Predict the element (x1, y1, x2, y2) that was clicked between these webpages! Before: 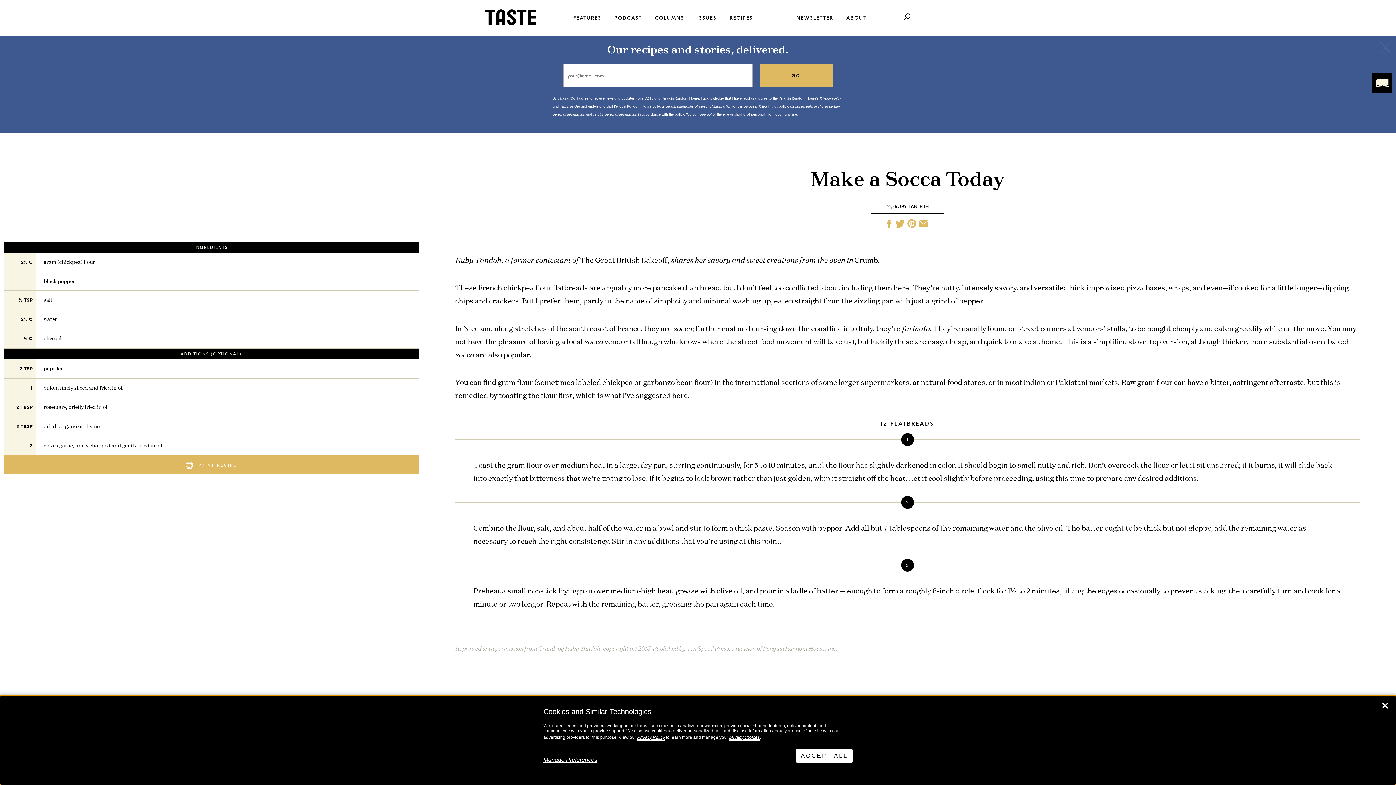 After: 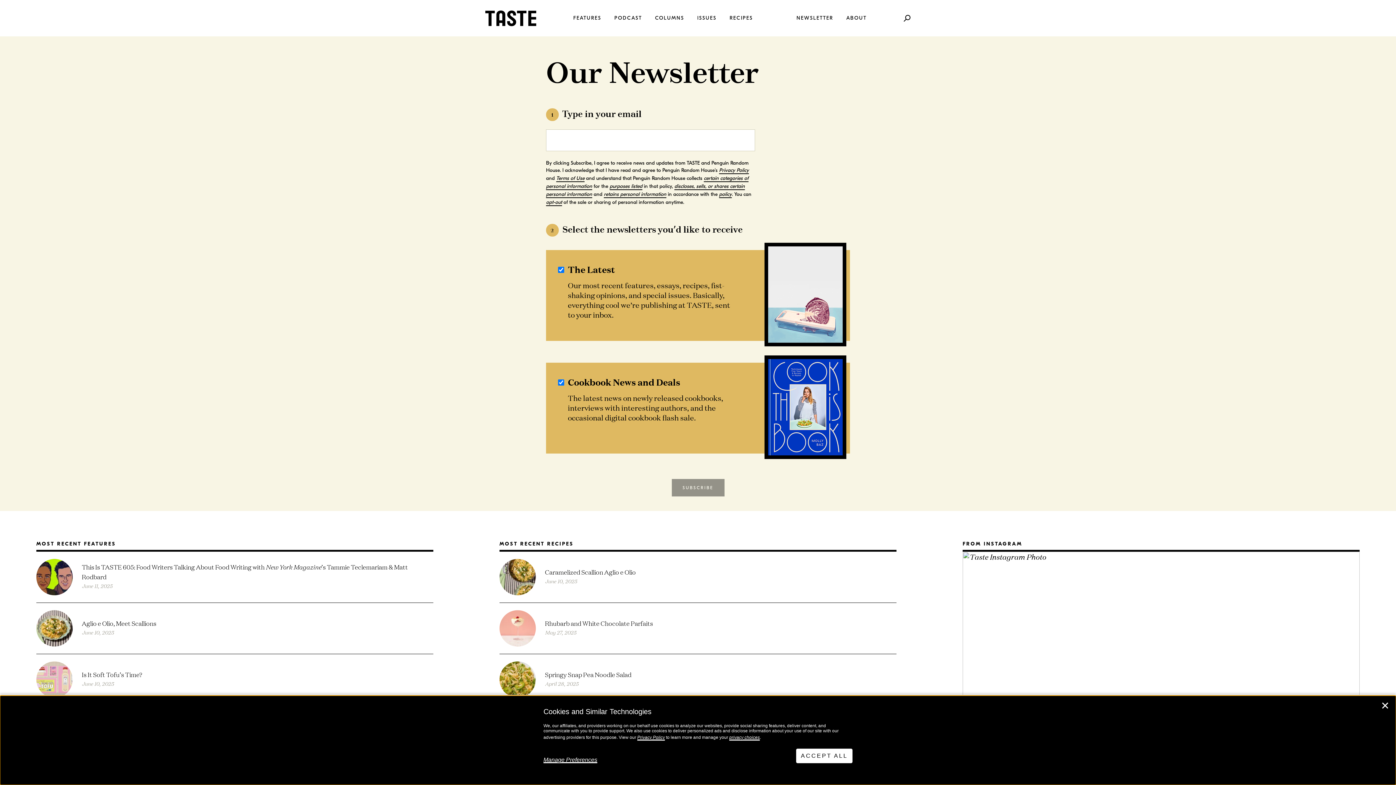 Action: bbox: (796, 0, 833, 36) label: NEWSLETTER